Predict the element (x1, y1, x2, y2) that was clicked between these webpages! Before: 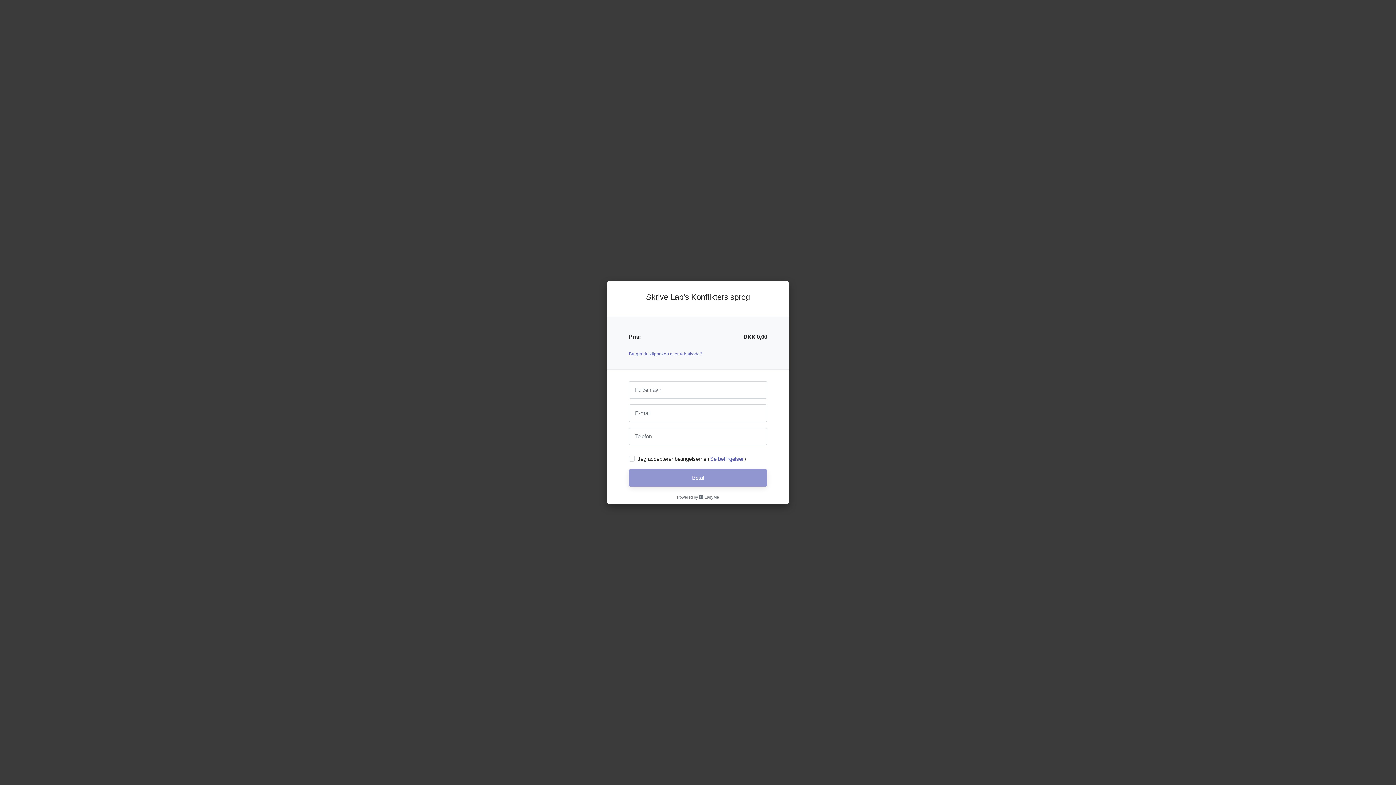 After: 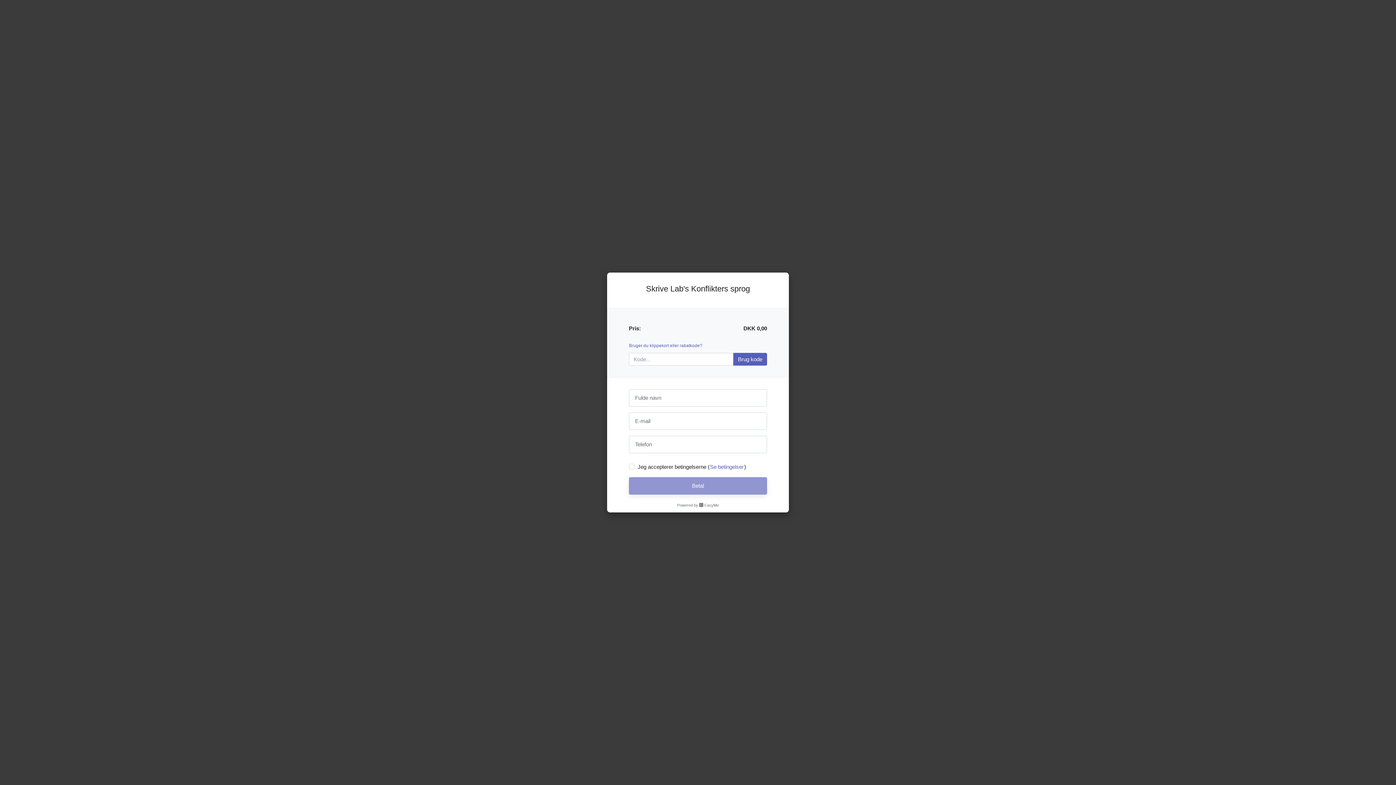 Action: label: Bruger du klippekort eller rabatkode? bbox: (629, 351, 702, 356)